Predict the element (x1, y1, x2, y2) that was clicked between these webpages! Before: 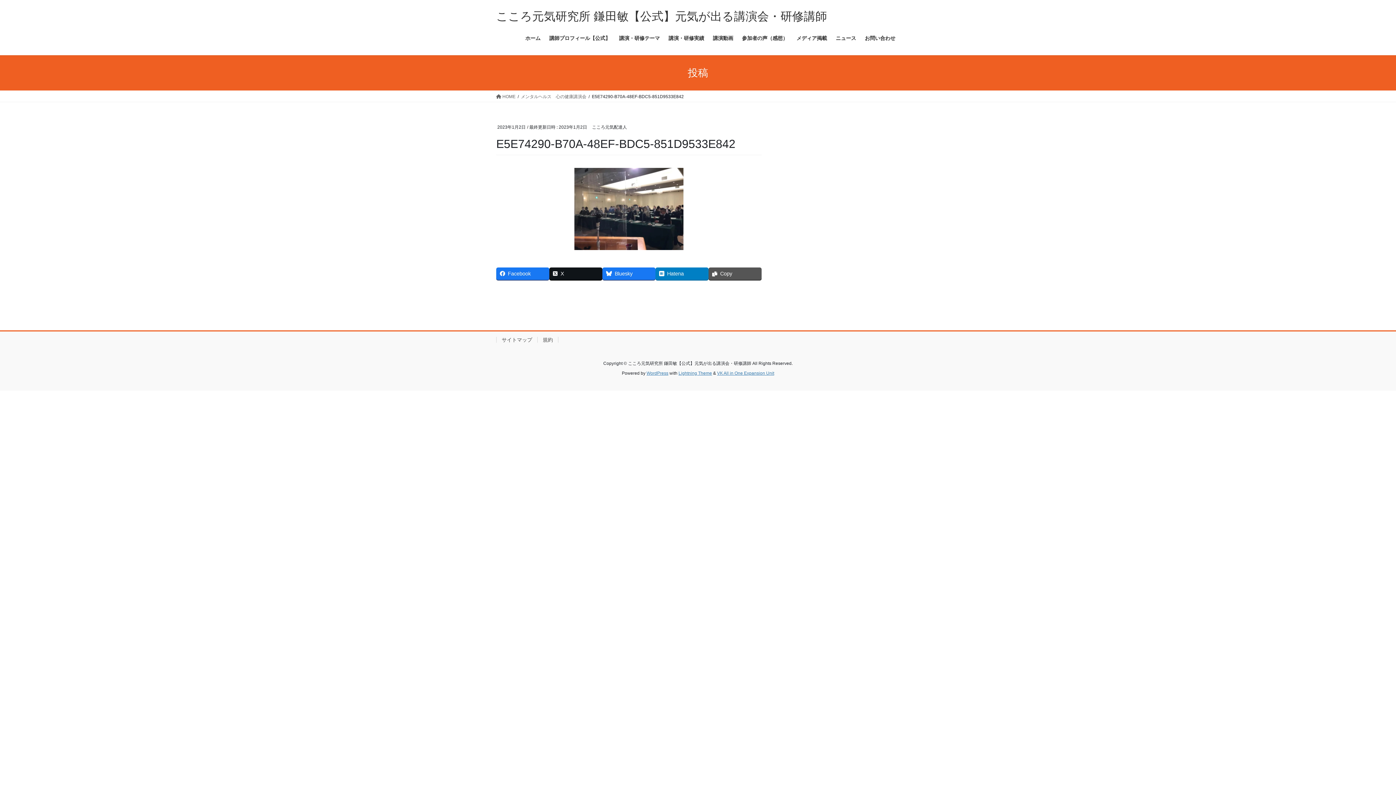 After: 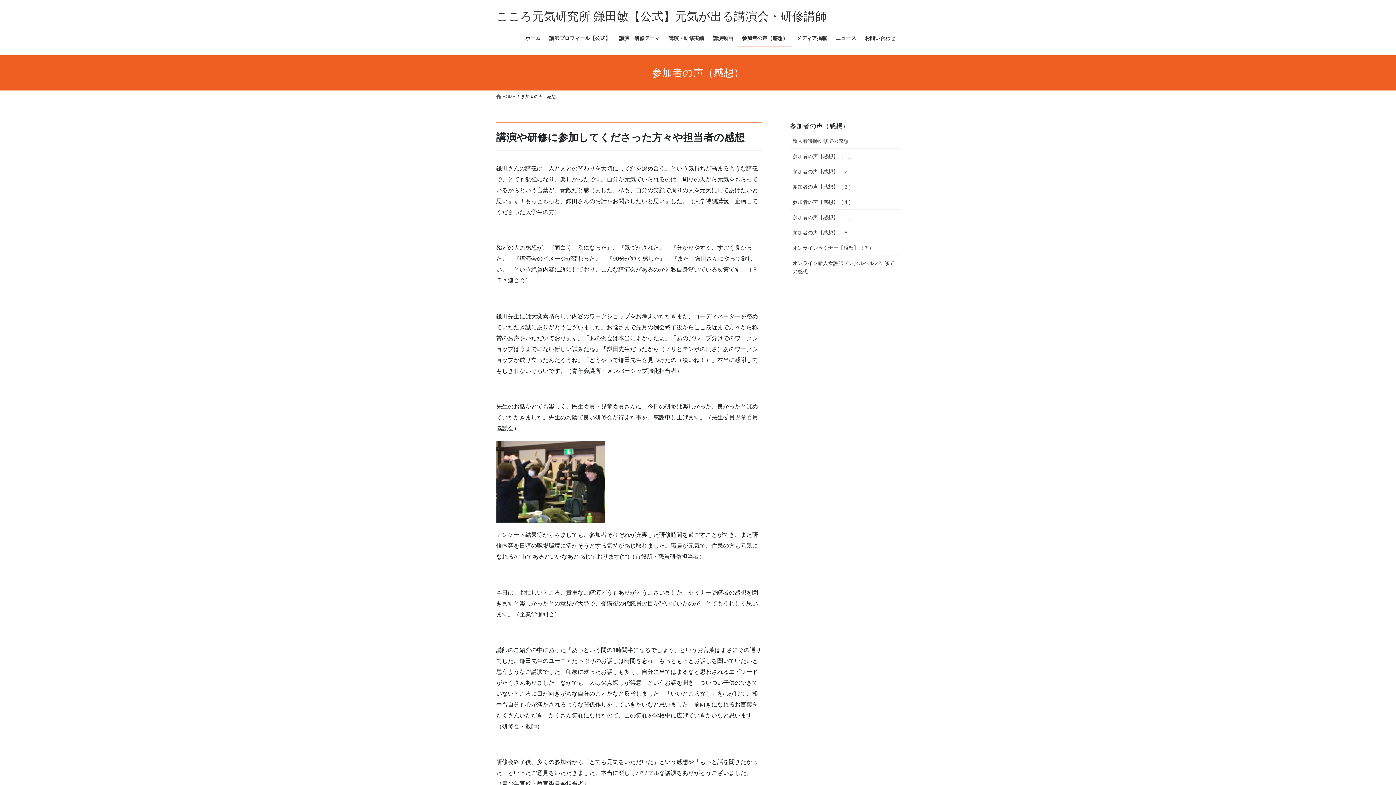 Action: bbox: (737, 29, 792, 46) label: 参加者の声（感想）